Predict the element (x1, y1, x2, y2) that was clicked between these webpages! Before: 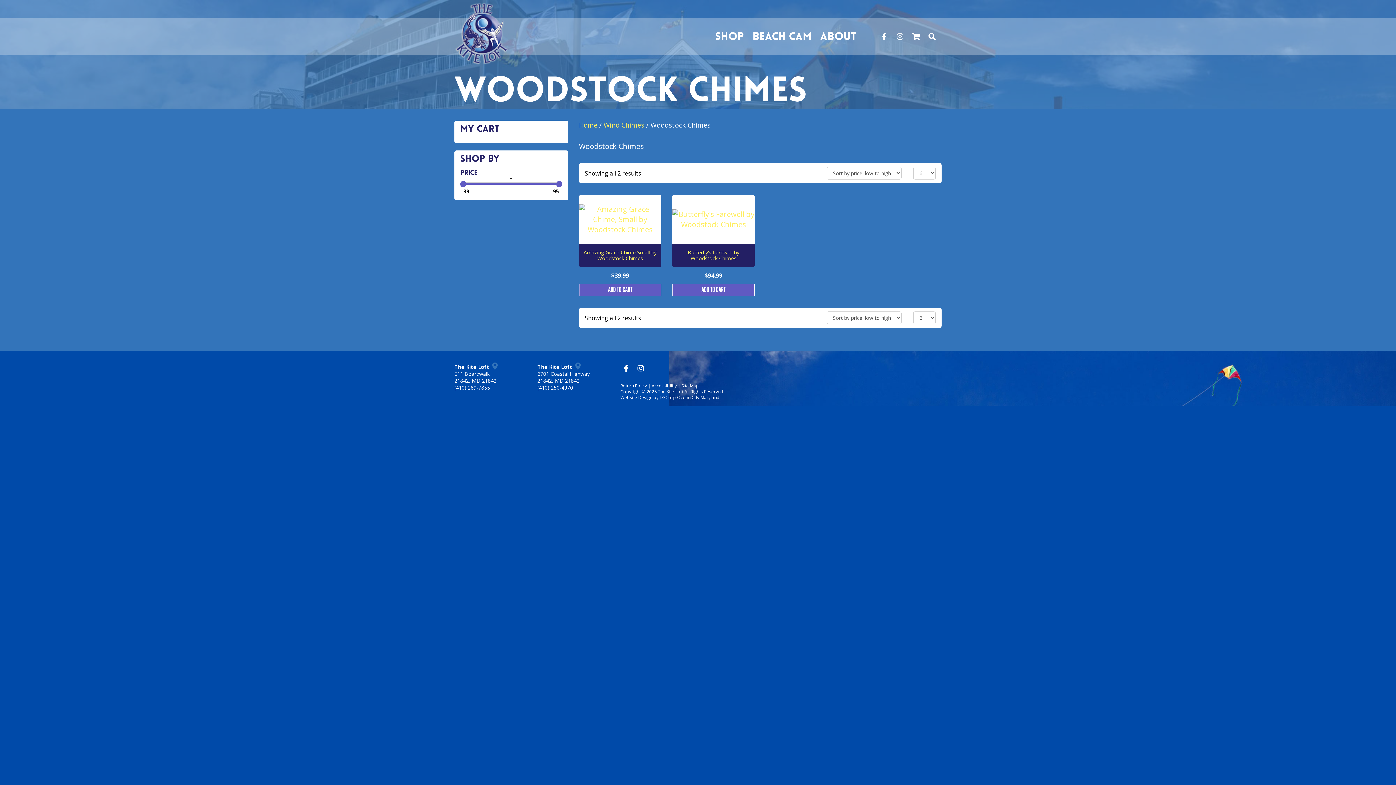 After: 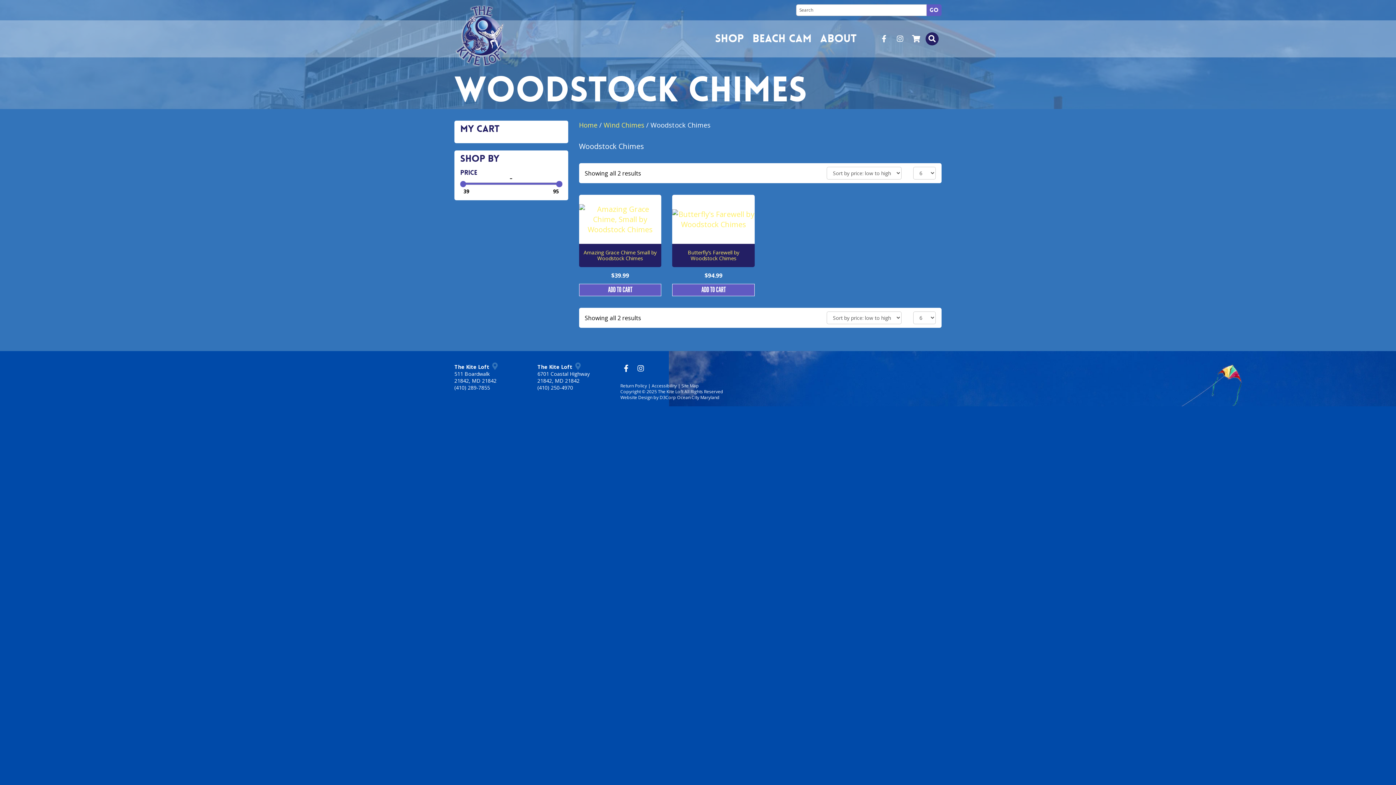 Action: bbox: (925, 30, 938, 43)